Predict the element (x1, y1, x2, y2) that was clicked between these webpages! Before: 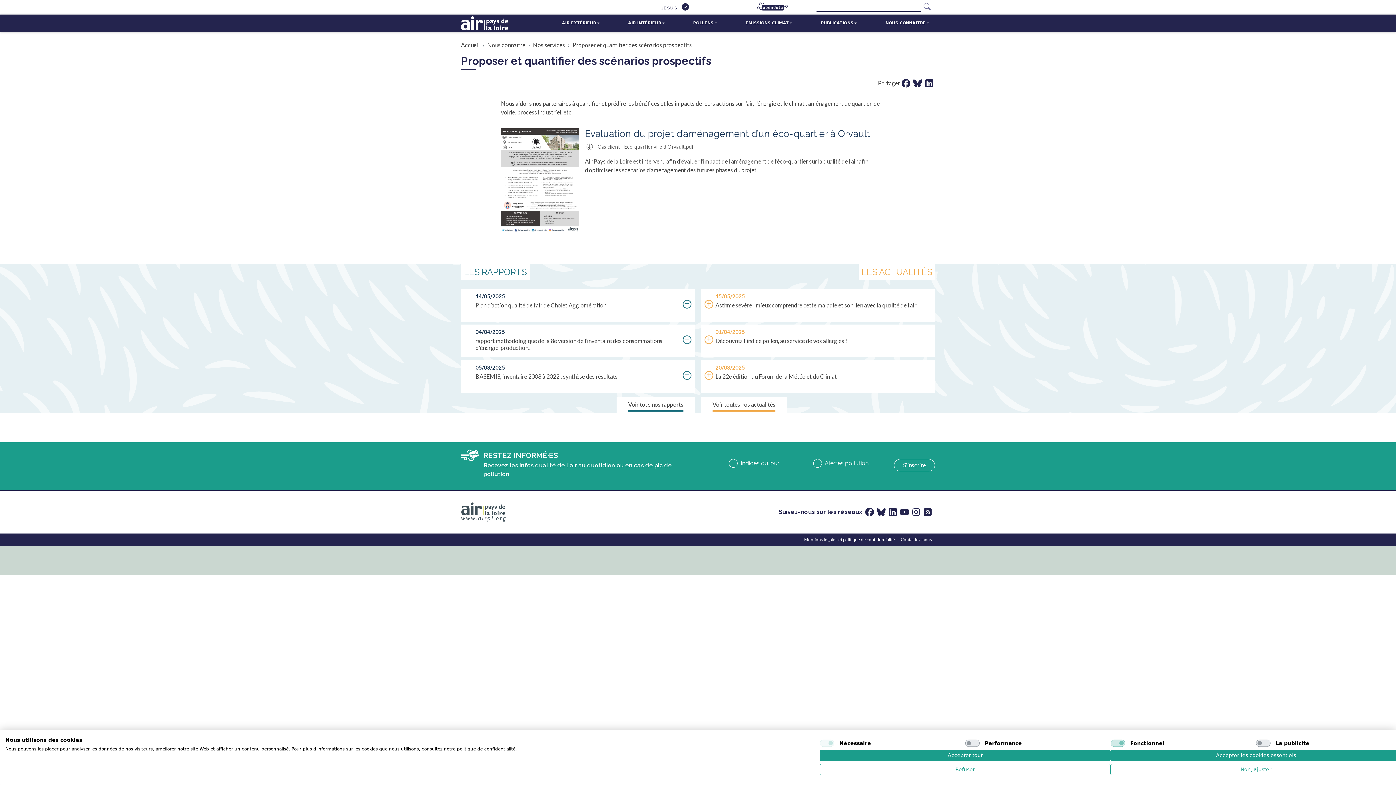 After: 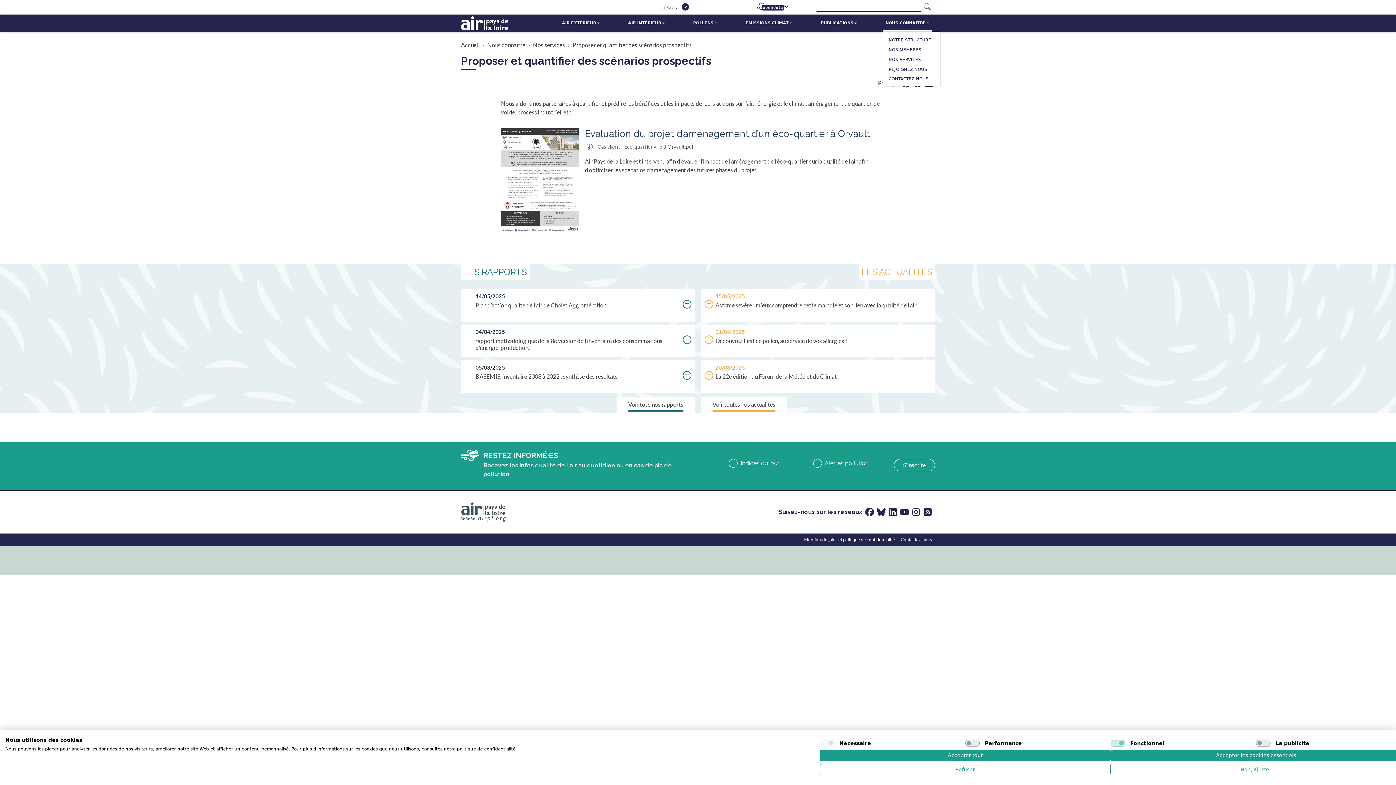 Action: bbox: (882, 14, 932, 31) label: NOUS CONNAITRE